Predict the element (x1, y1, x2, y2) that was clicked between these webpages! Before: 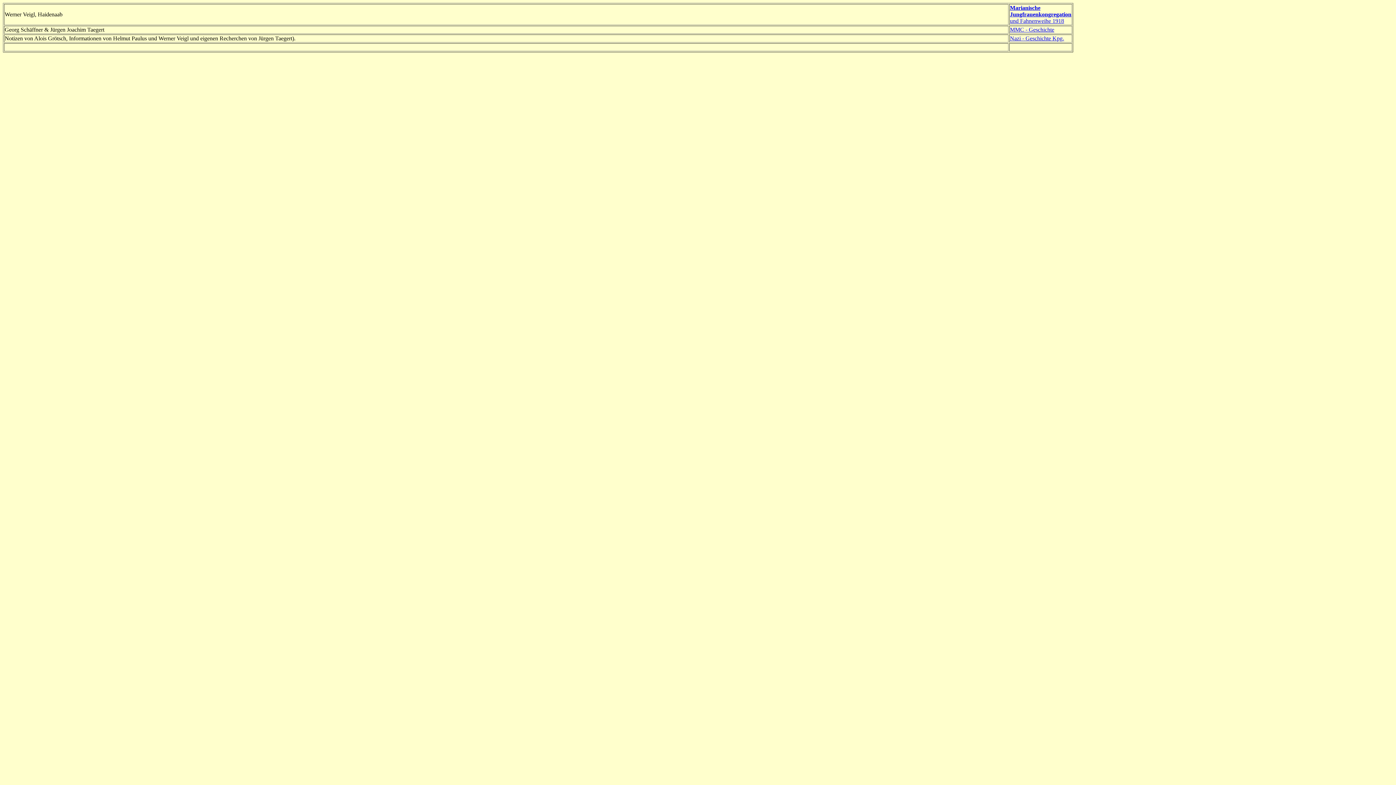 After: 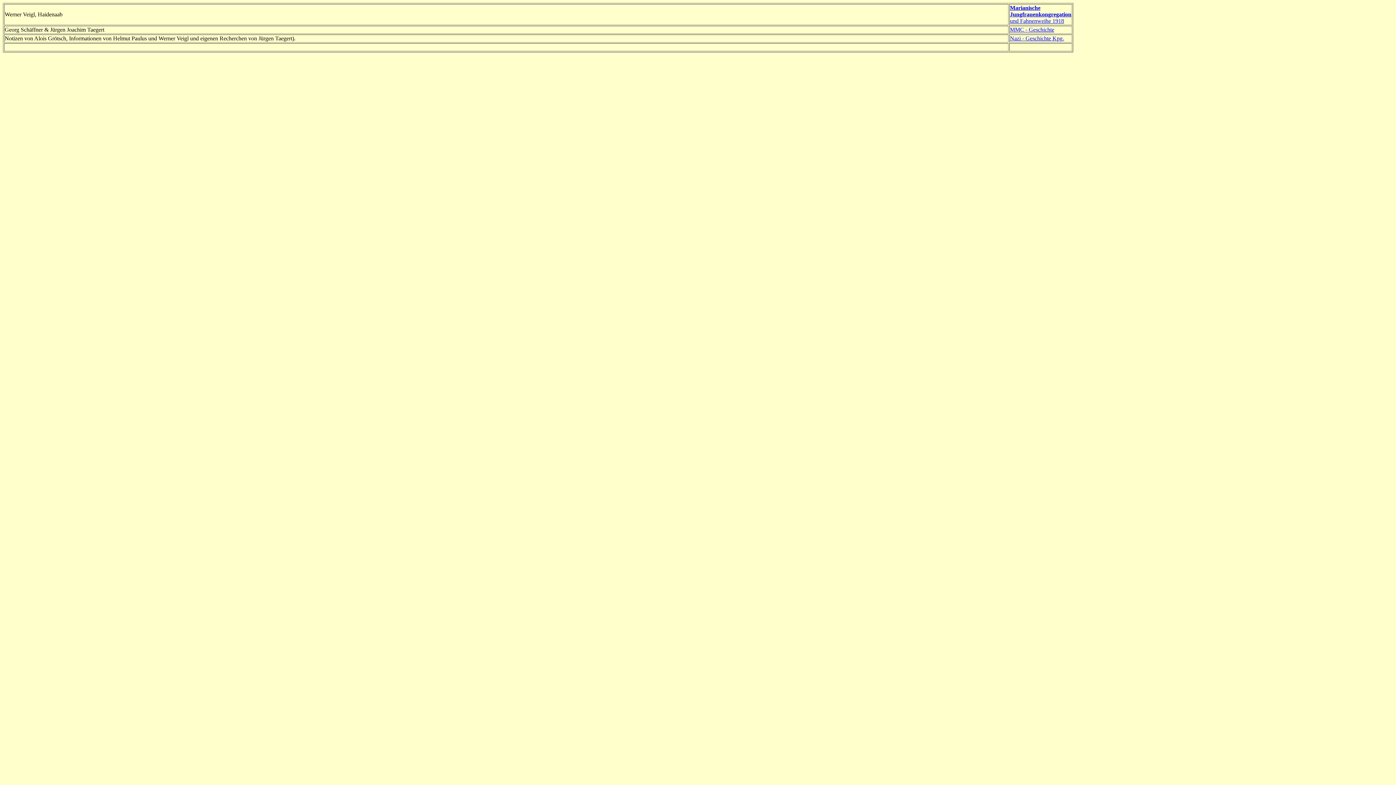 Action: bbox: (1010, 4, 1071, 17) label: Marianische Jungfrauenkongregation